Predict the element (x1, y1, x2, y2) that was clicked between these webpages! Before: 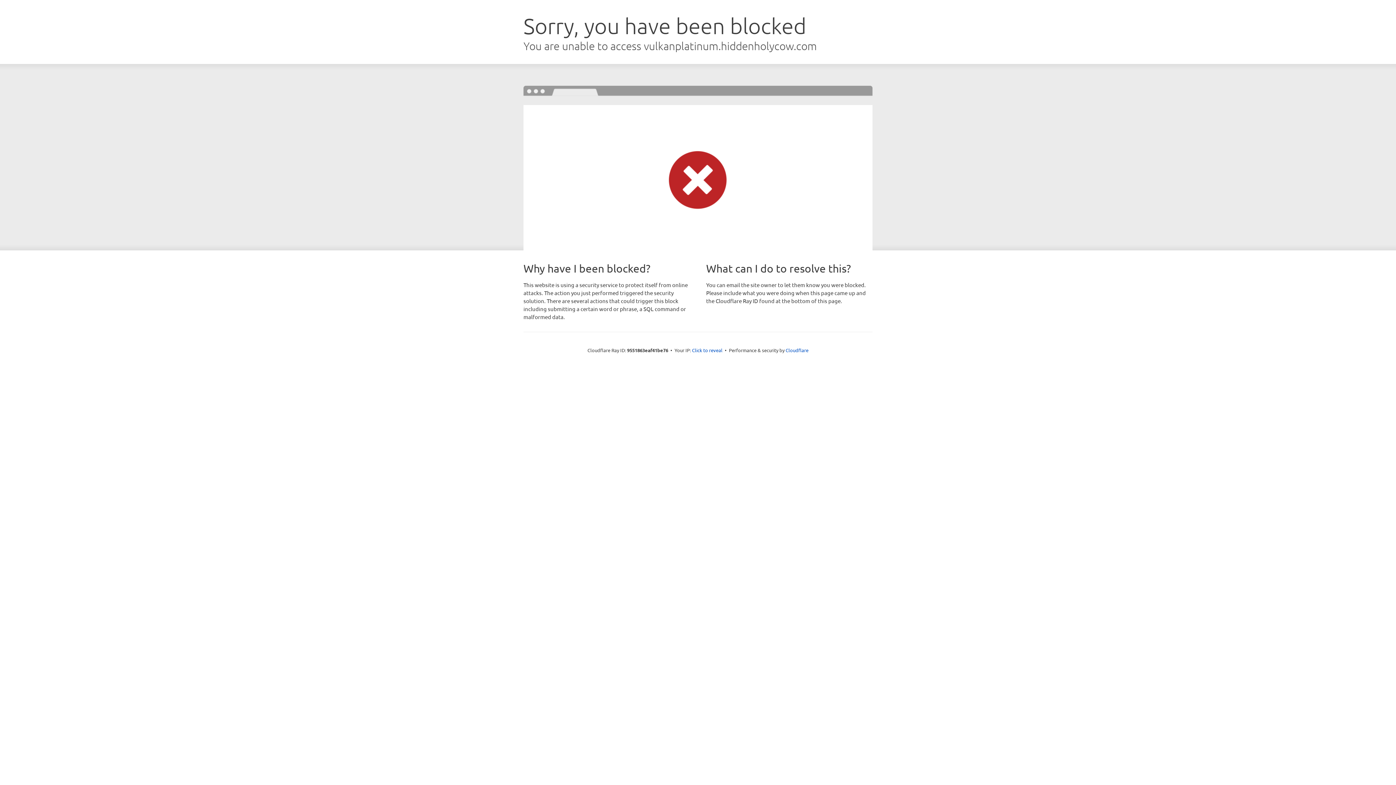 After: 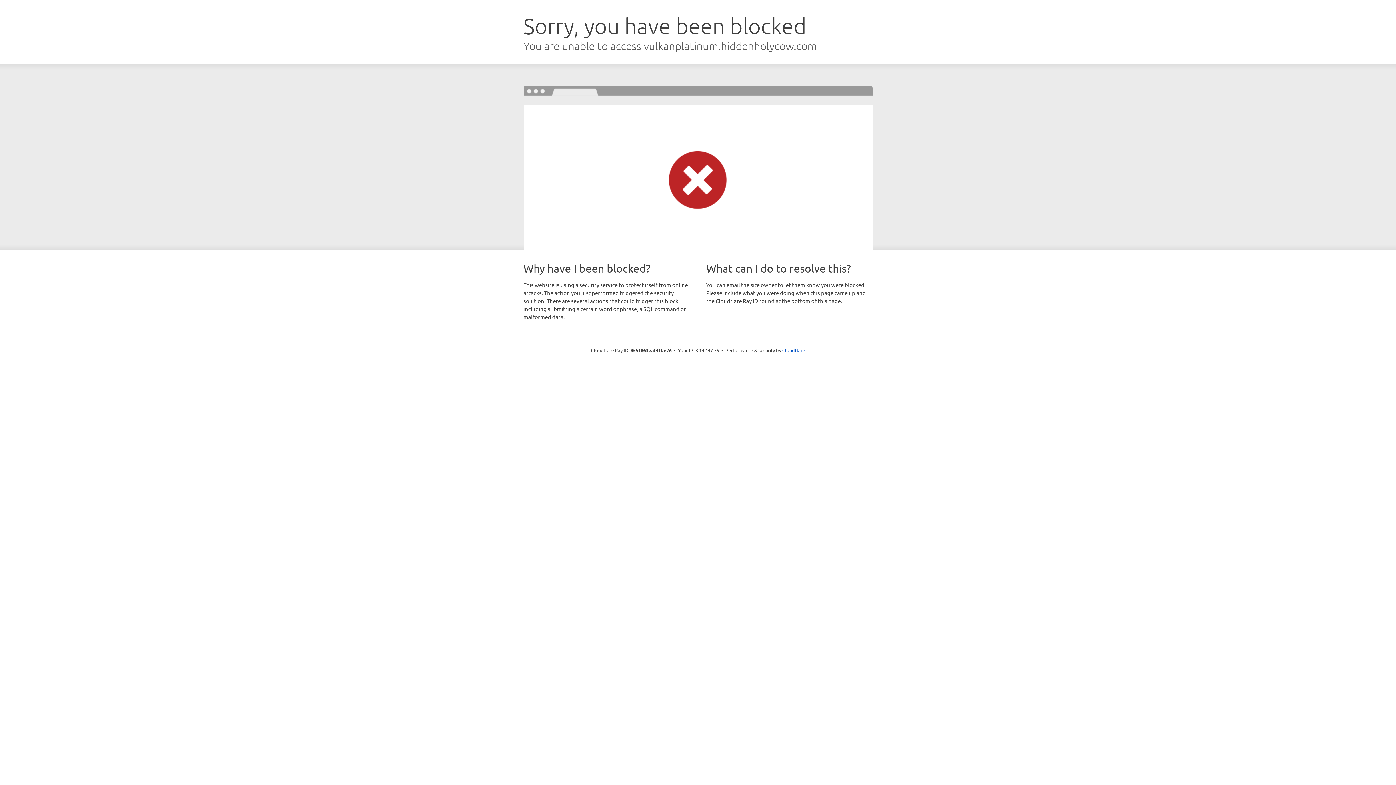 Action: bbox: (692, 346, 722, 353) label: Click to reveal